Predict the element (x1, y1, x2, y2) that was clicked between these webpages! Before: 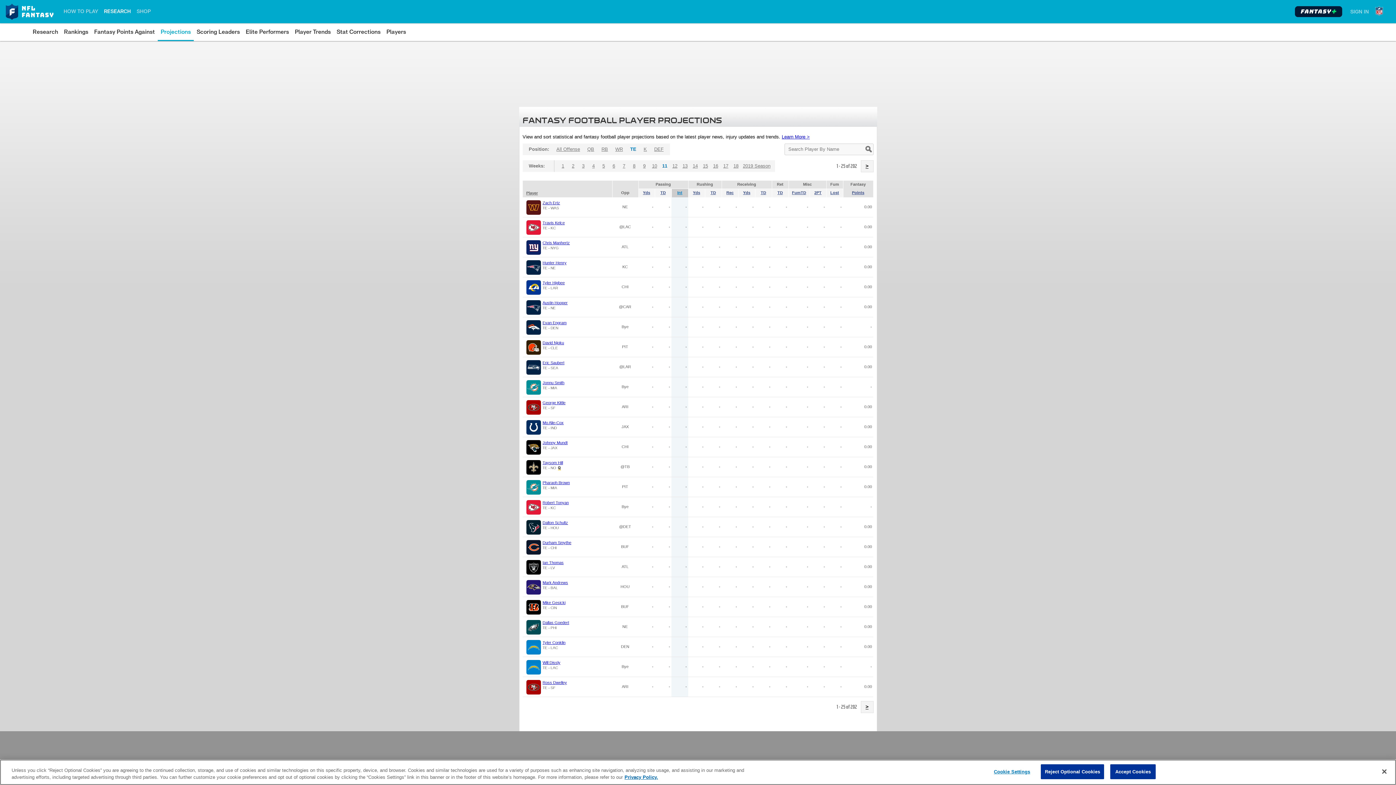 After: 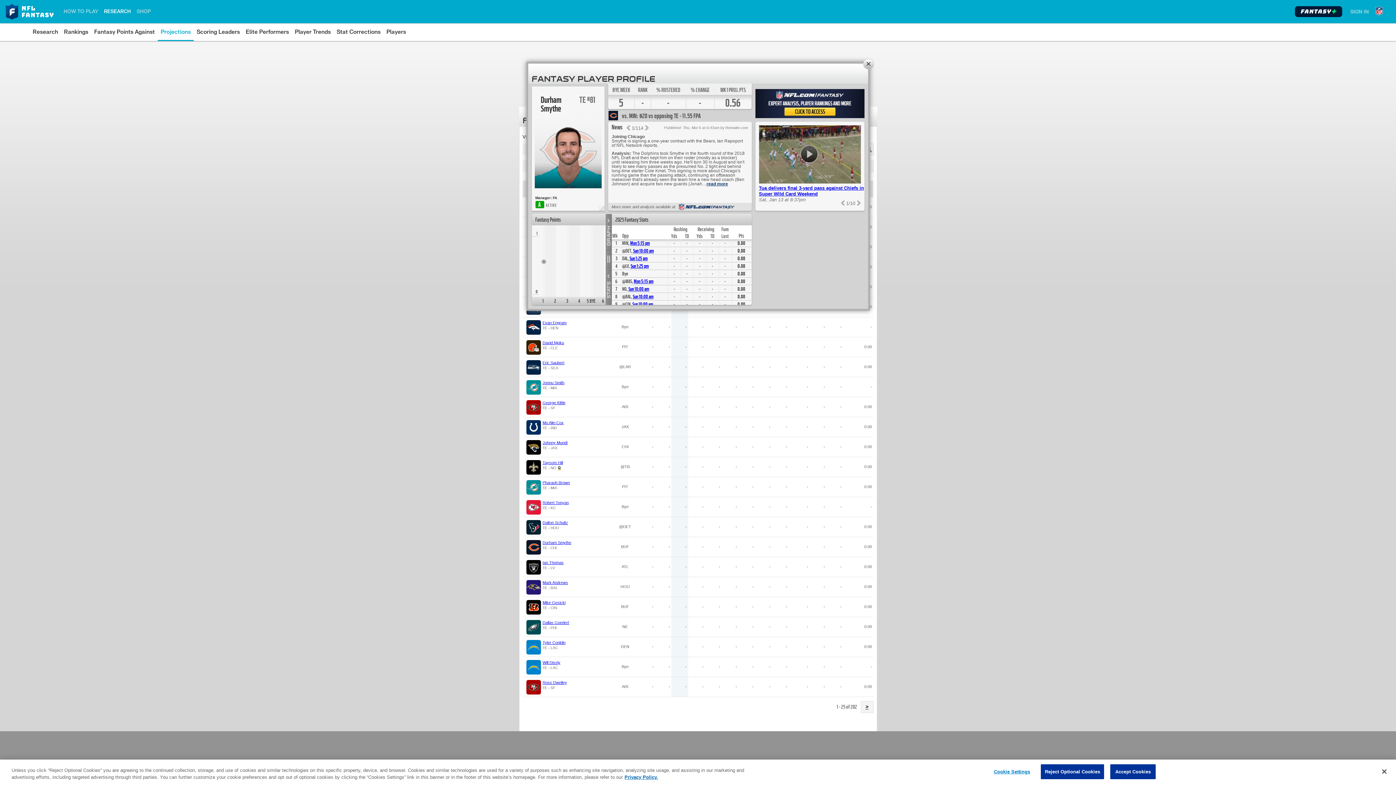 Action: label: Durham Smythe bbox: (542, 540, 571, 545)